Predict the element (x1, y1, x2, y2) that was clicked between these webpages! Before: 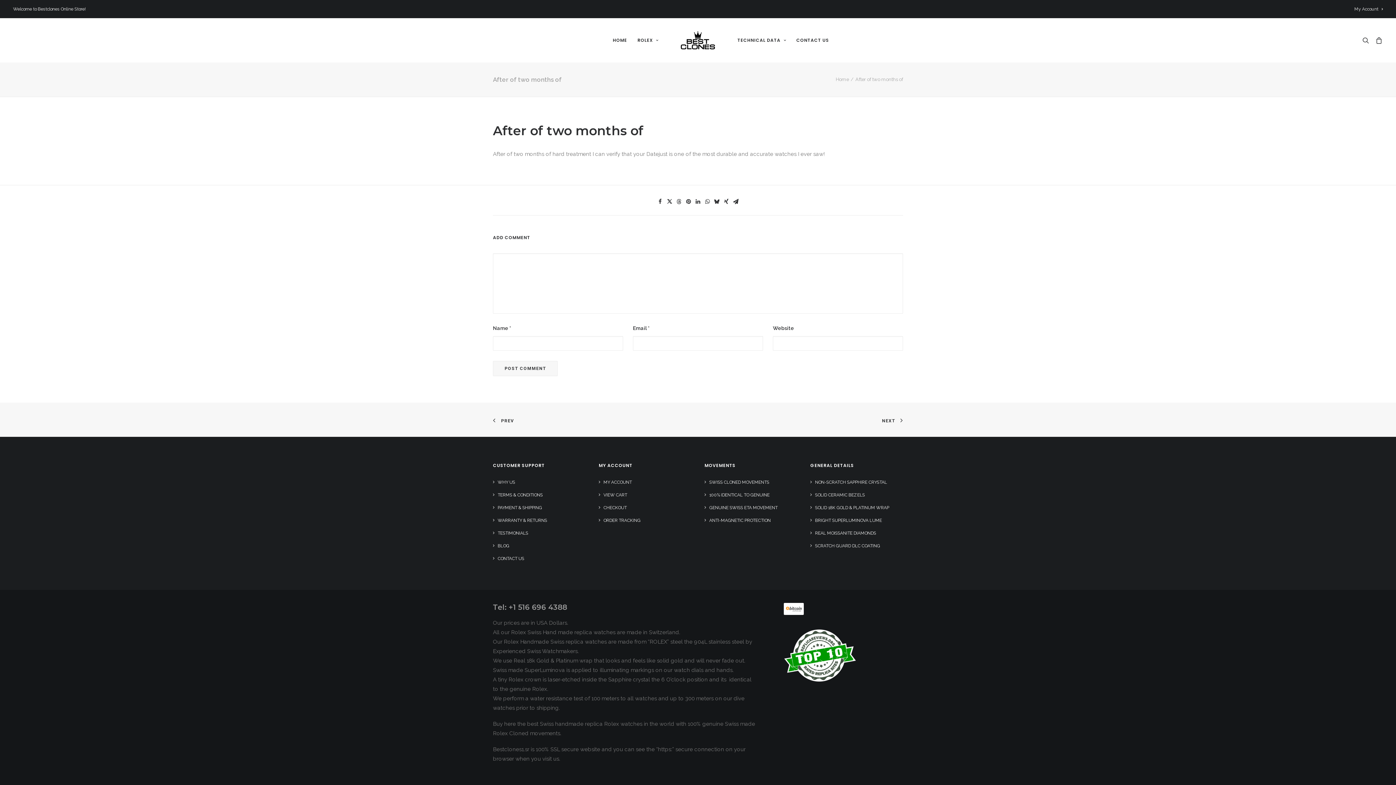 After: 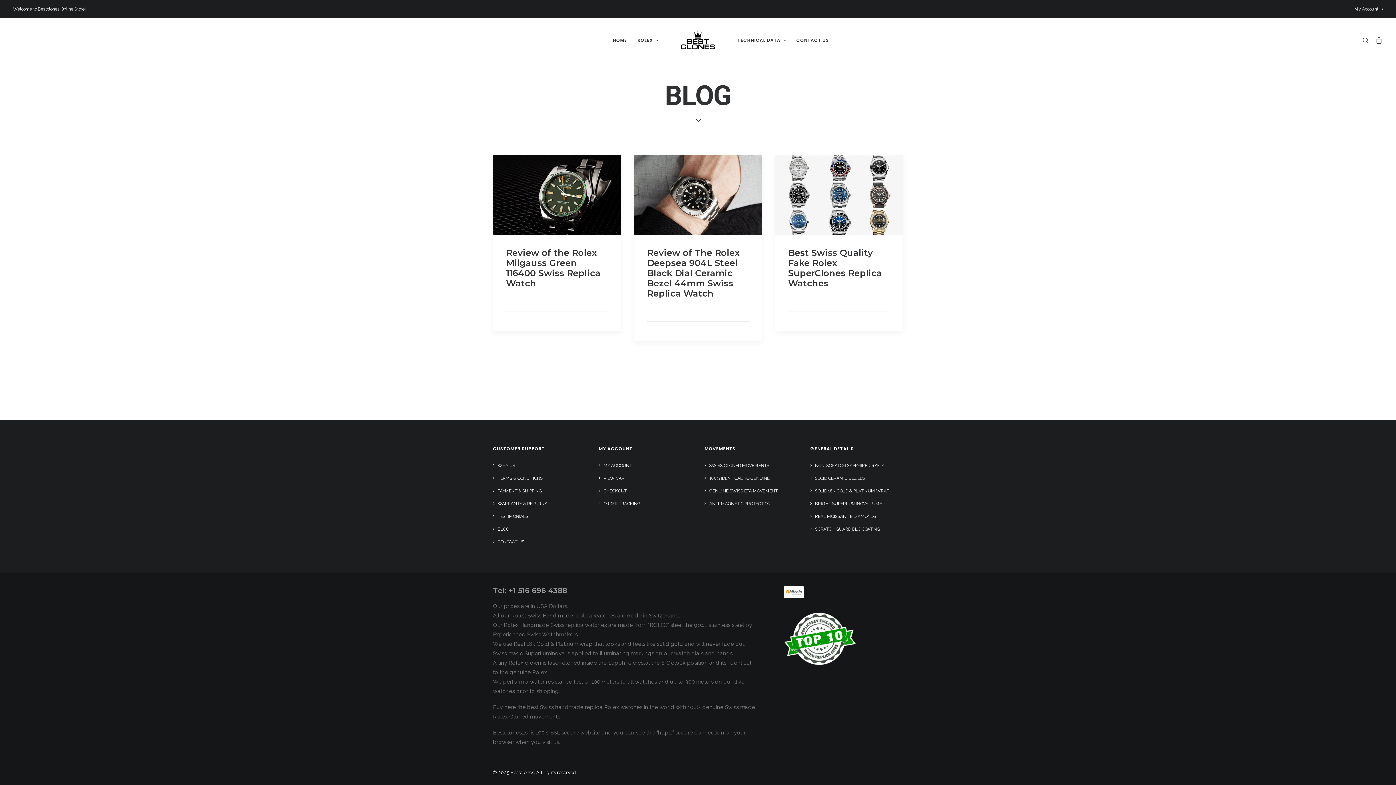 Action: label: BLOG bbox: (493, 542, 509, 551)